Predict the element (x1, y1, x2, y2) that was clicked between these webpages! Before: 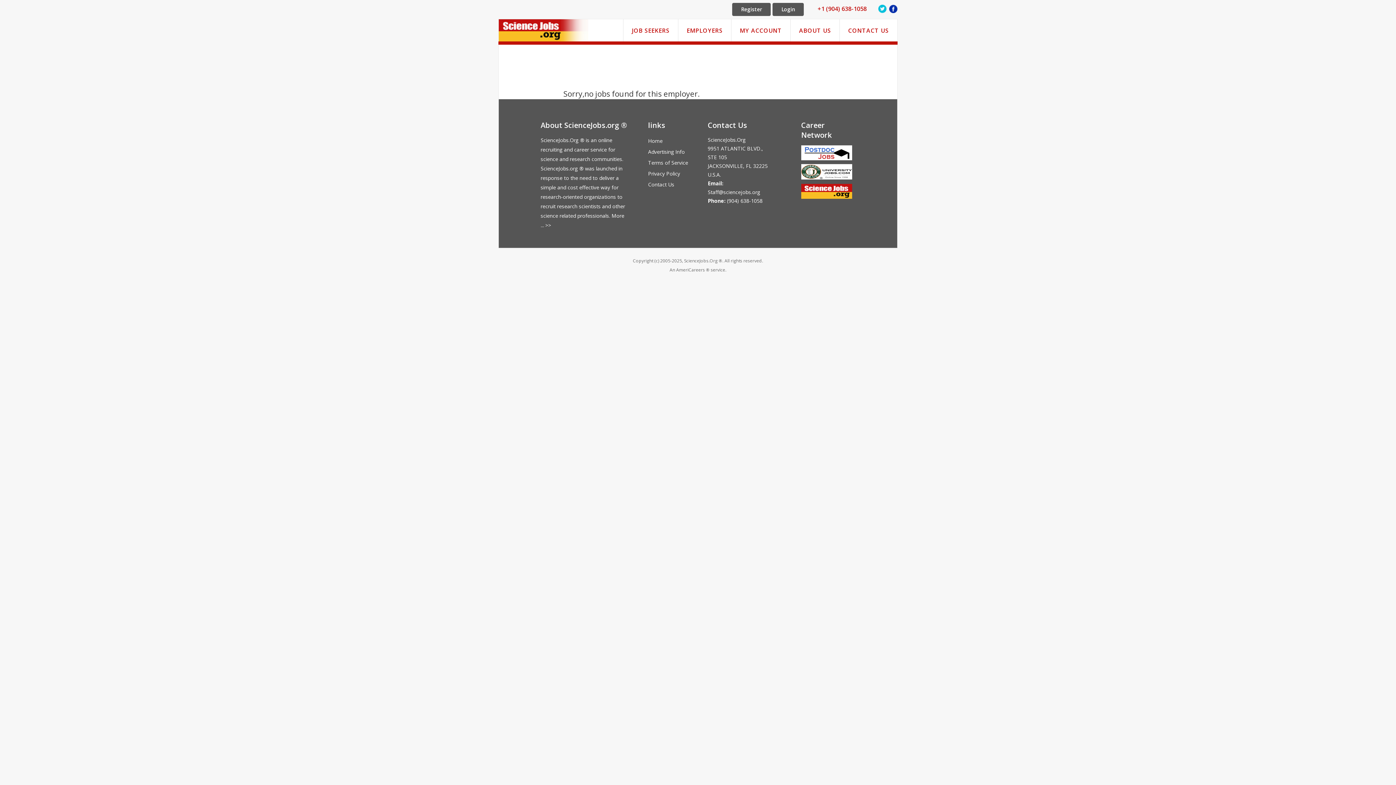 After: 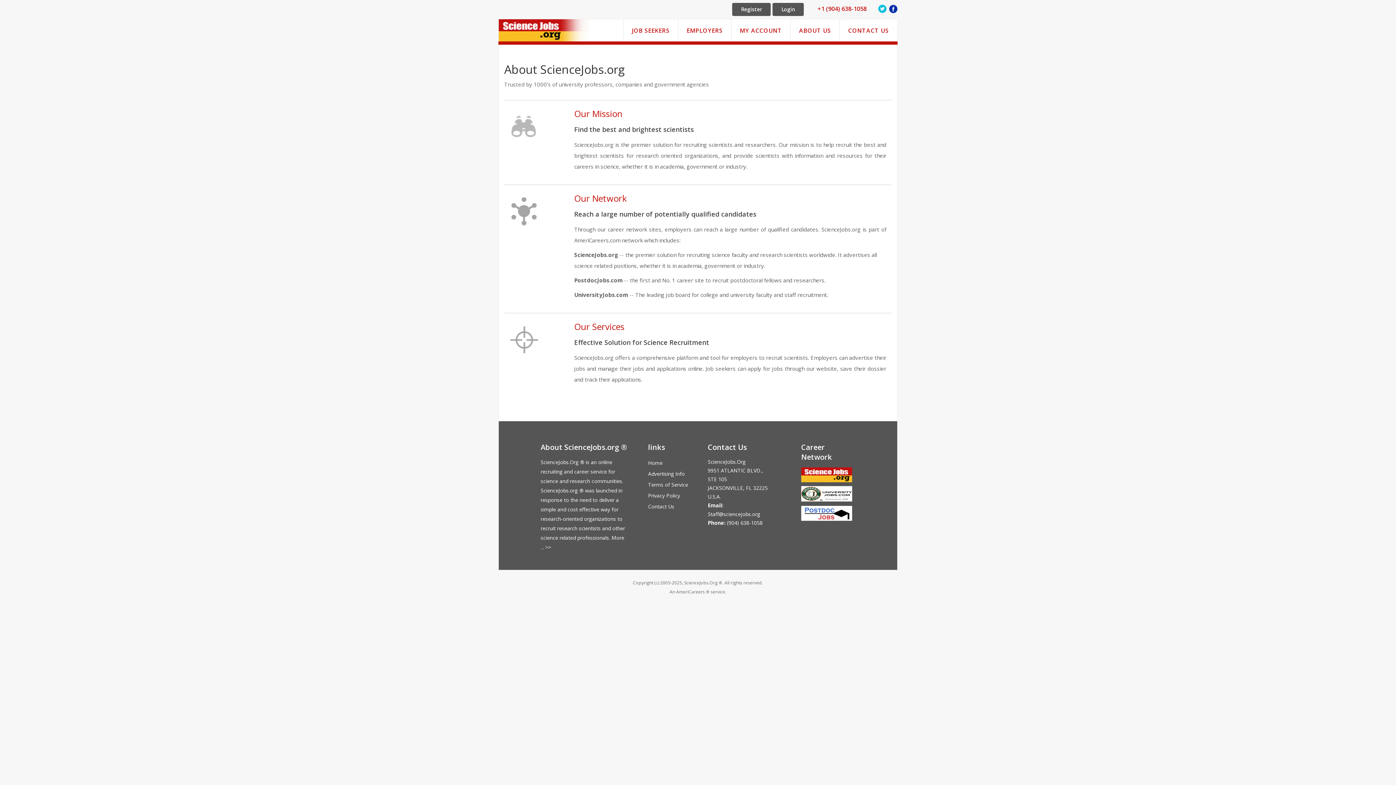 Action: label: ABOUT US bbox: (799, 26, 831, 34)